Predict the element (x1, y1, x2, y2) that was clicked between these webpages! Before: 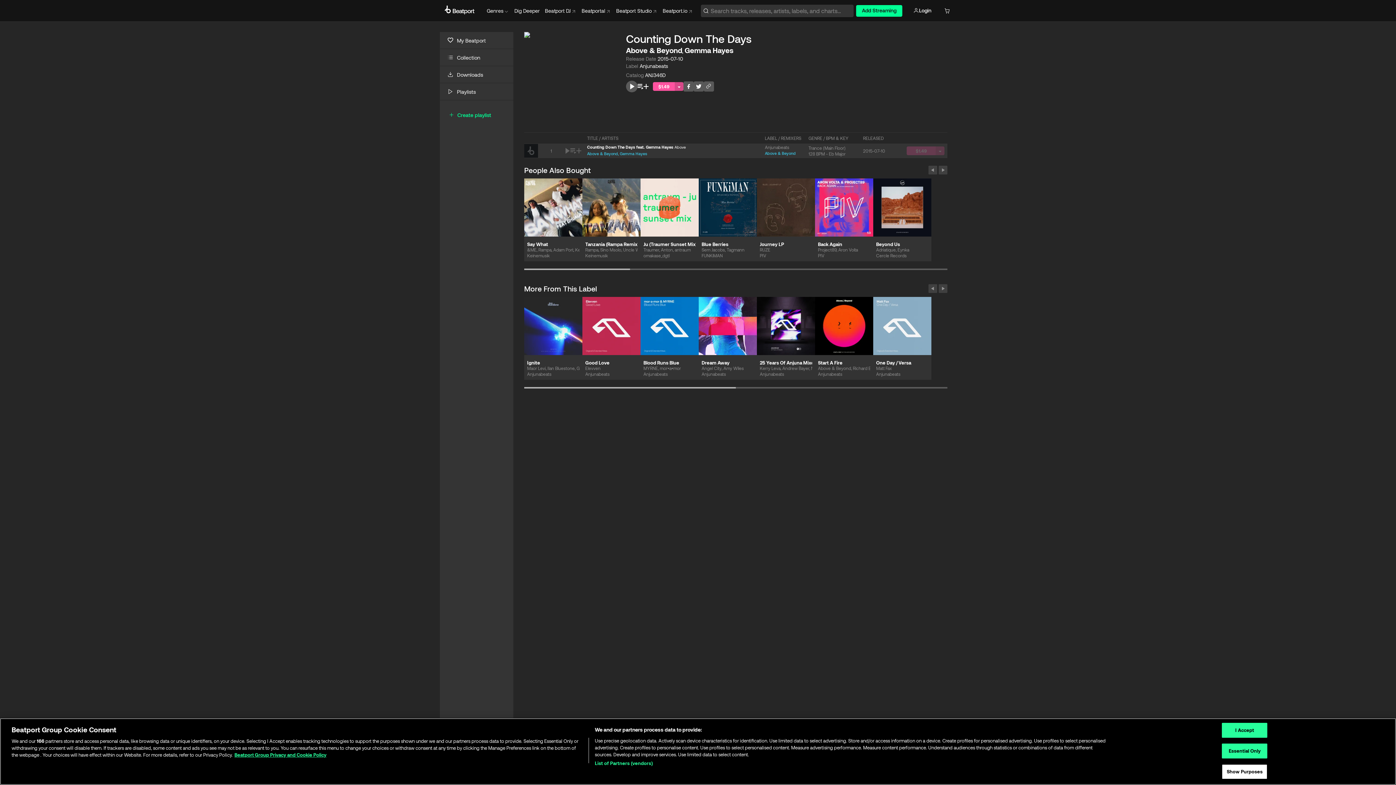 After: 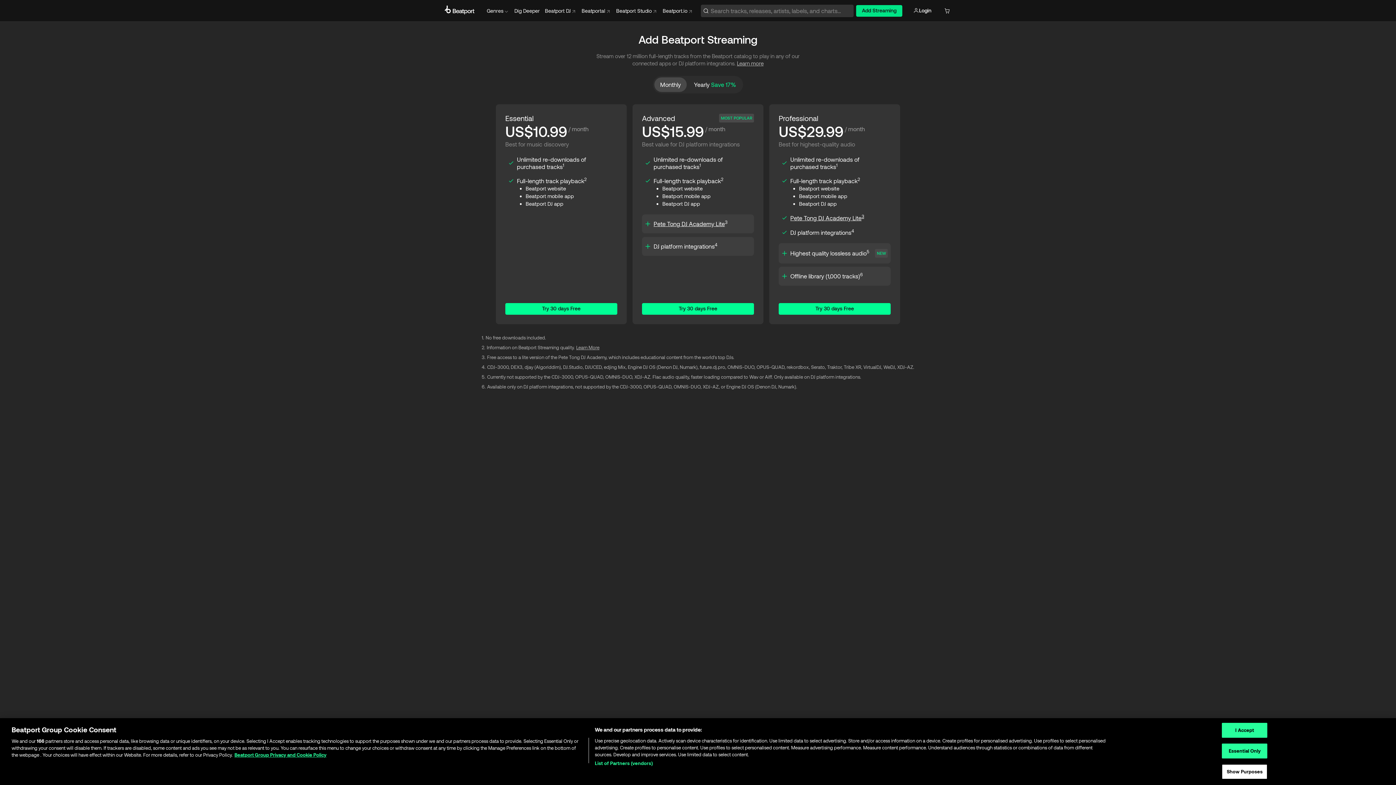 Action: bbox: (856, 4, 902, 16) label: Add Streaming